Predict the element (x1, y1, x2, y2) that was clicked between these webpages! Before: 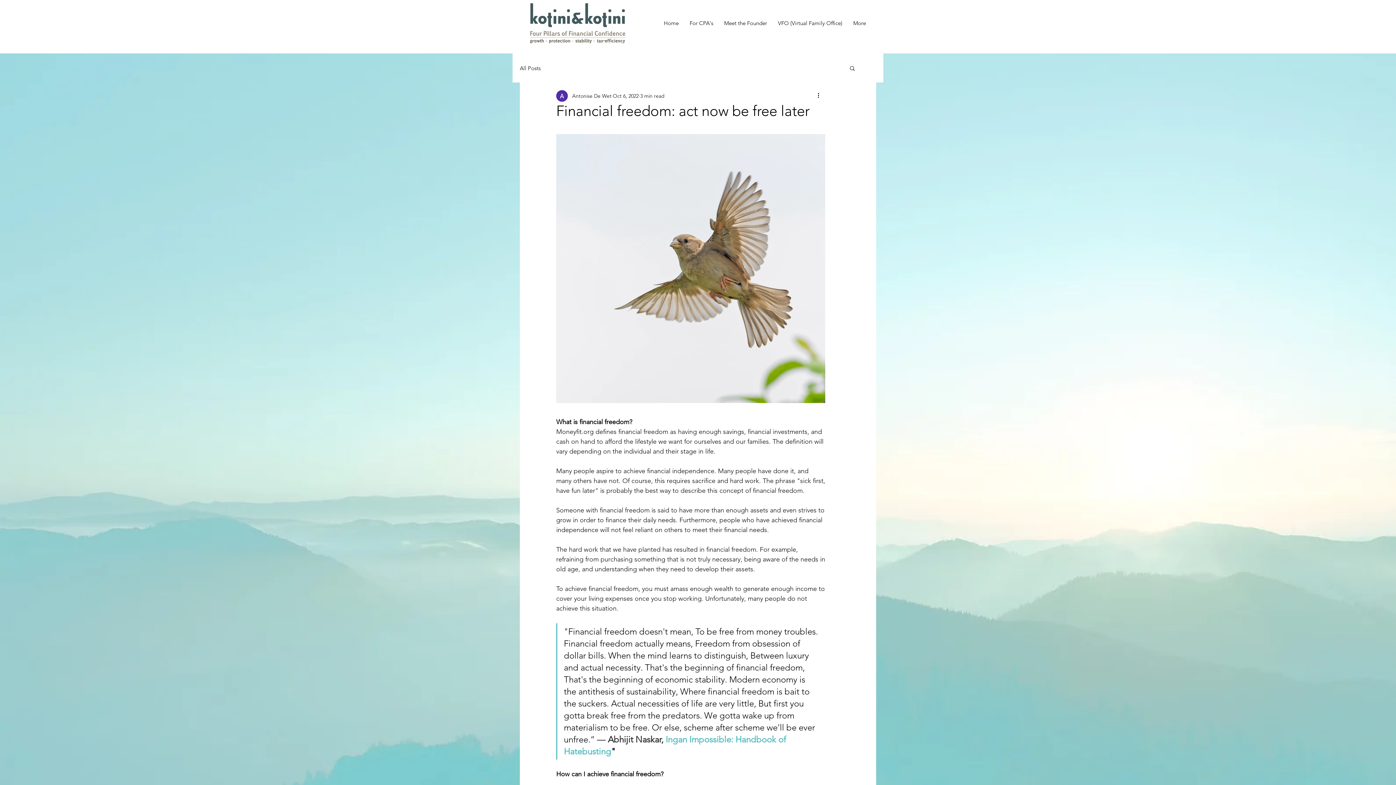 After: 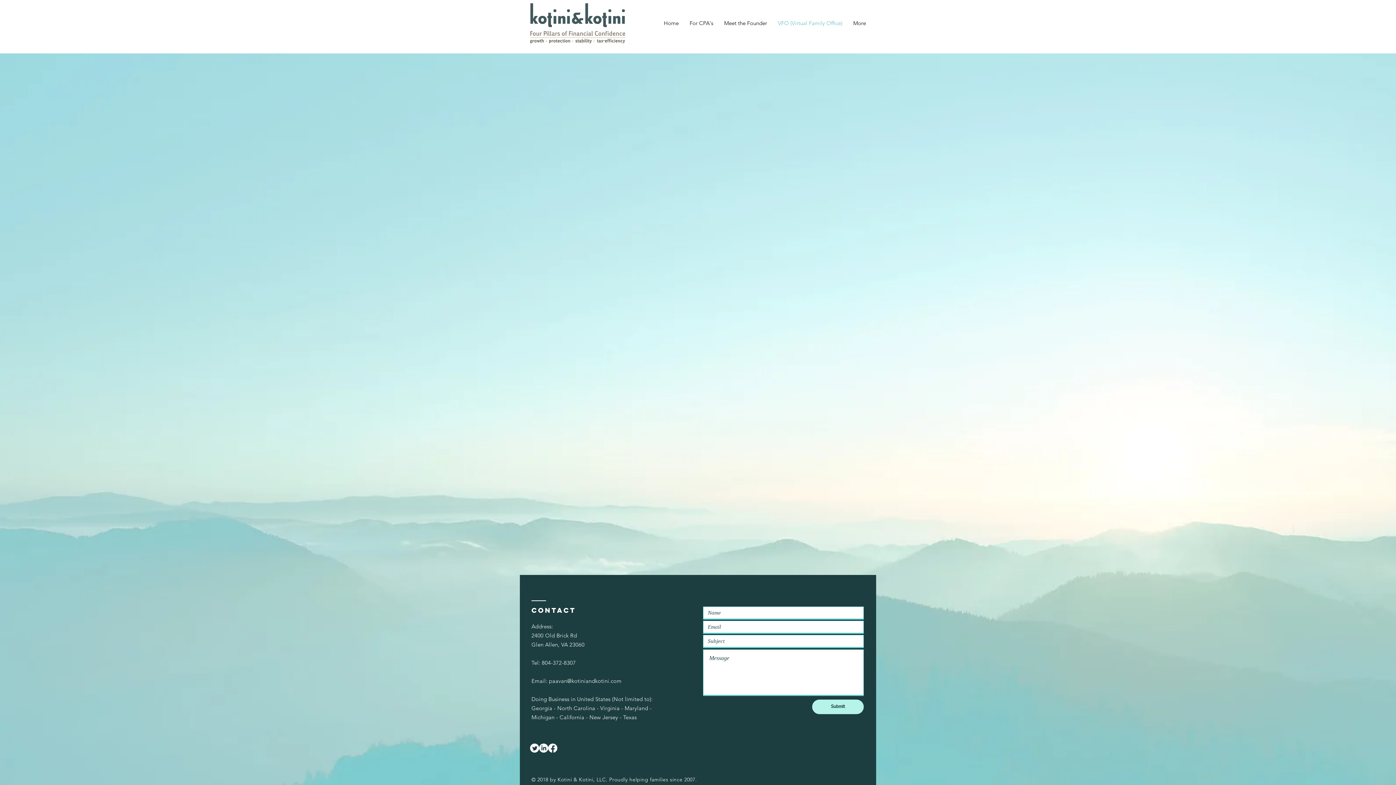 Action: label: VFO (Virtual Family Office) bbox: (772, 13, 848, 32)